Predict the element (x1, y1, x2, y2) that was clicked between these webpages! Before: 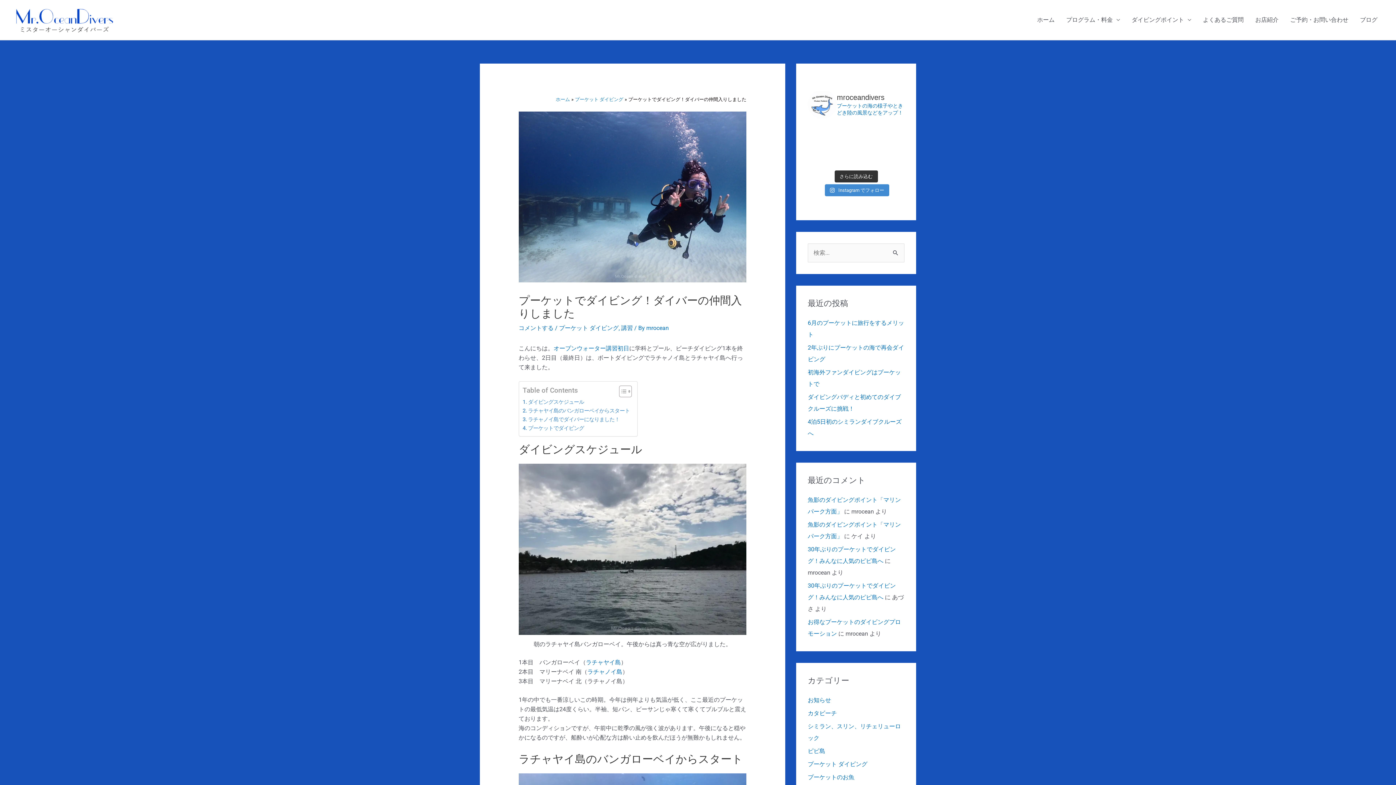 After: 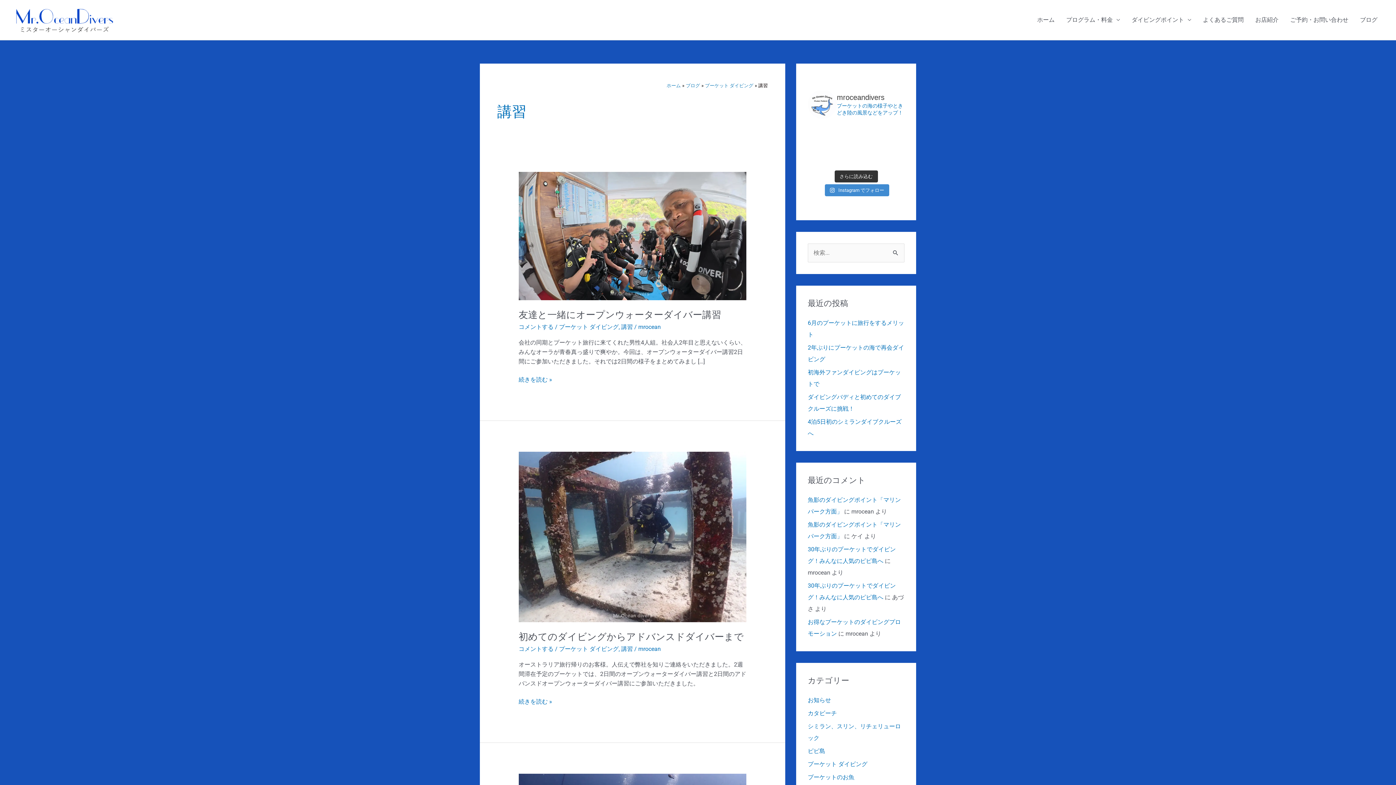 Action: label: 講習 bbox: (621, 324, 632, 331)